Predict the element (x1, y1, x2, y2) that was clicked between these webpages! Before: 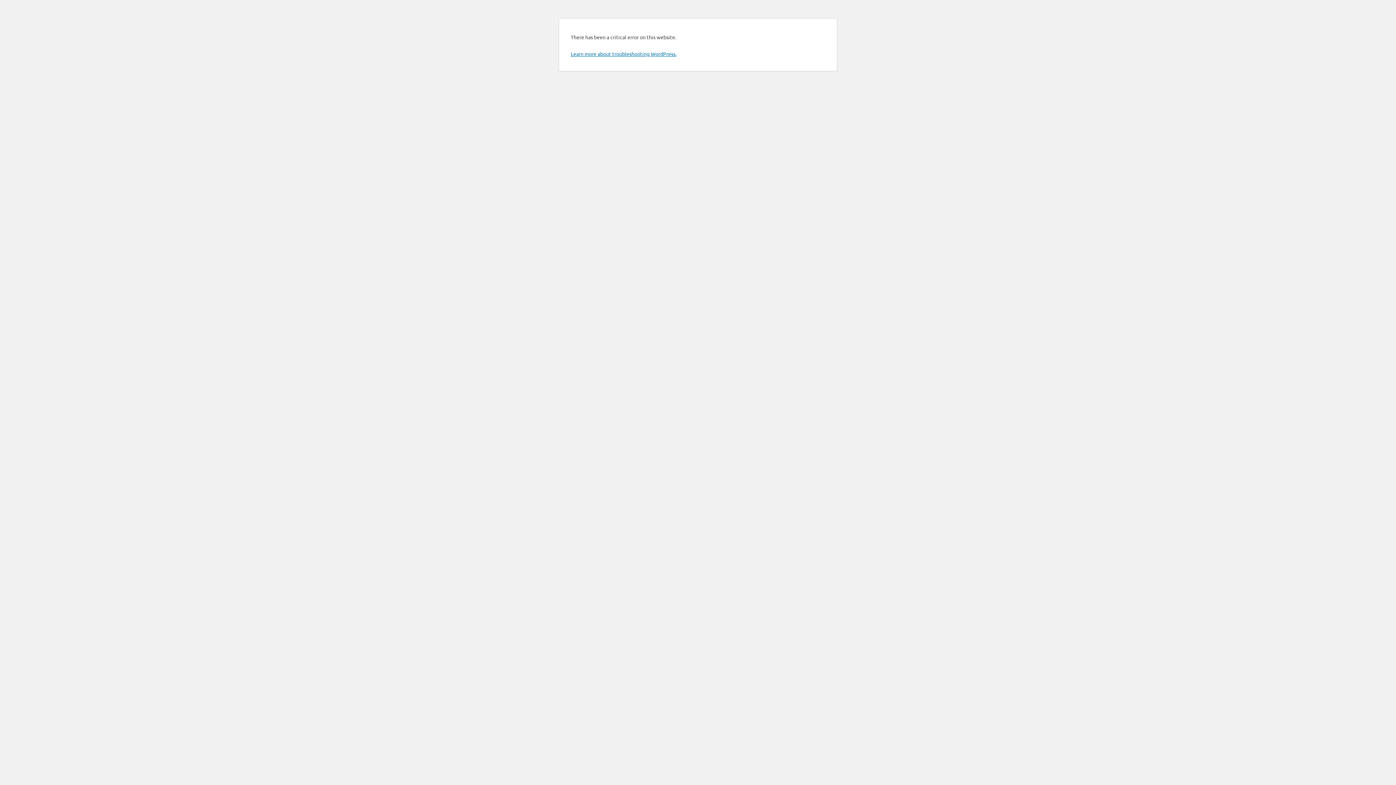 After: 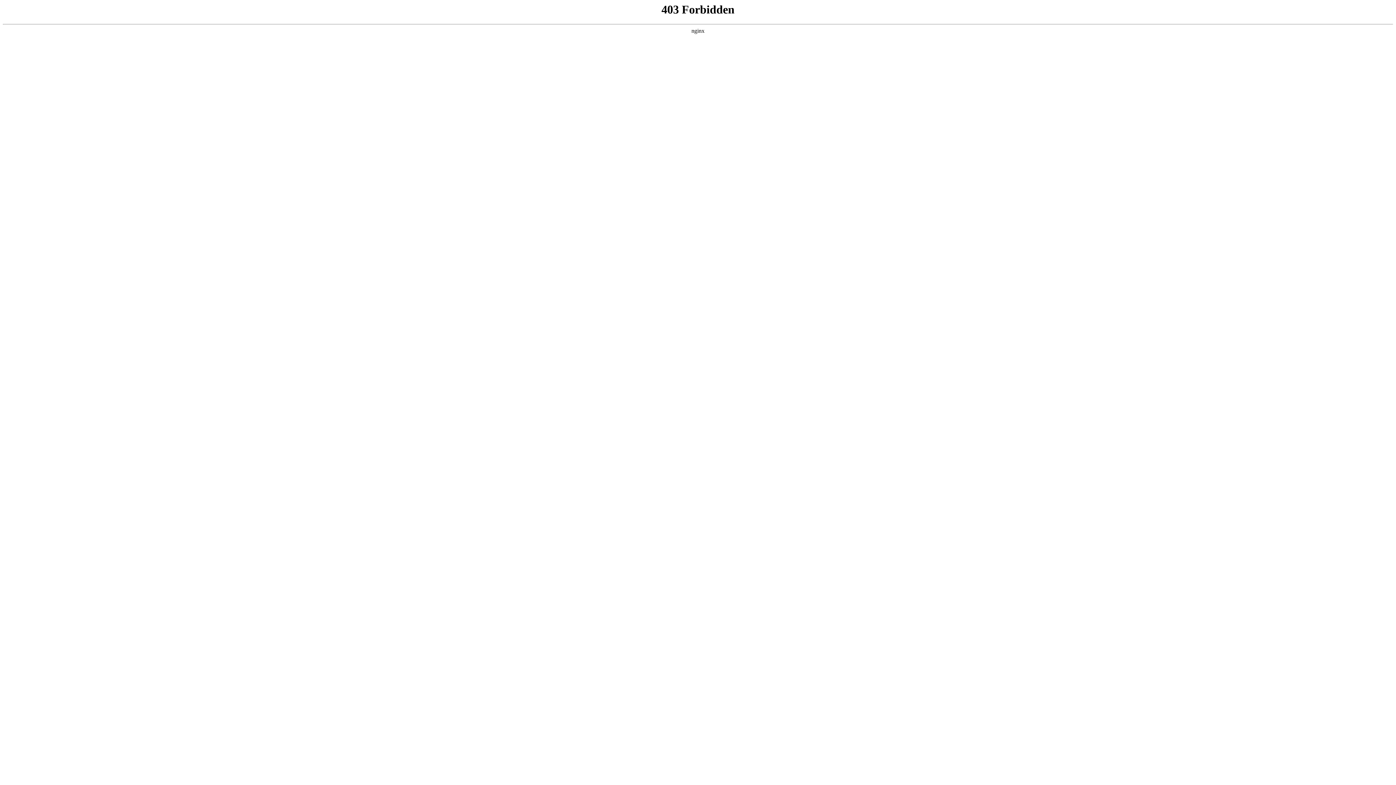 Action: label: Learn more about troubleshooting WordPress. bbox: (570, 50, 676, 57)